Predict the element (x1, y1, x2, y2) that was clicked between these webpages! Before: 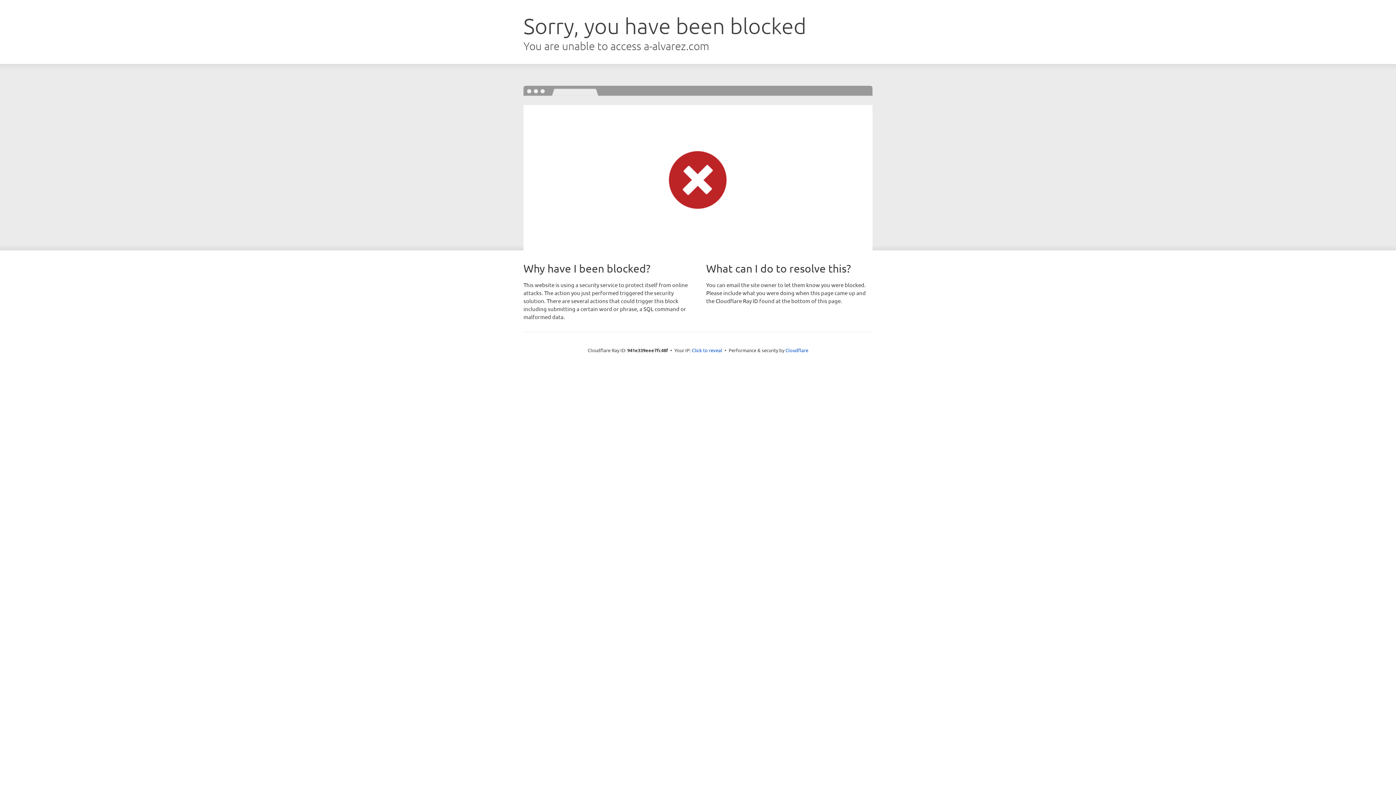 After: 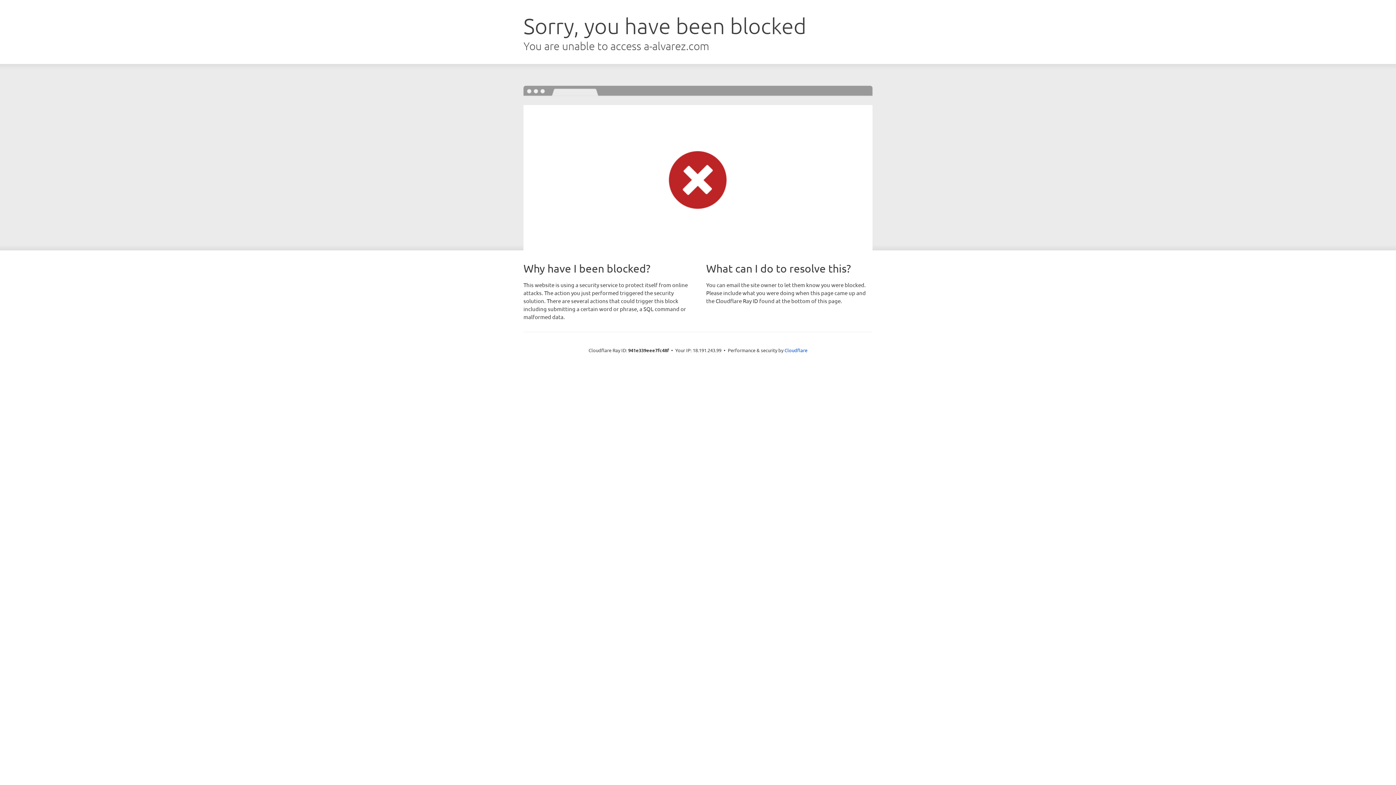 Action: label: Click to reveal bbox: (692, 346, 722, 353)